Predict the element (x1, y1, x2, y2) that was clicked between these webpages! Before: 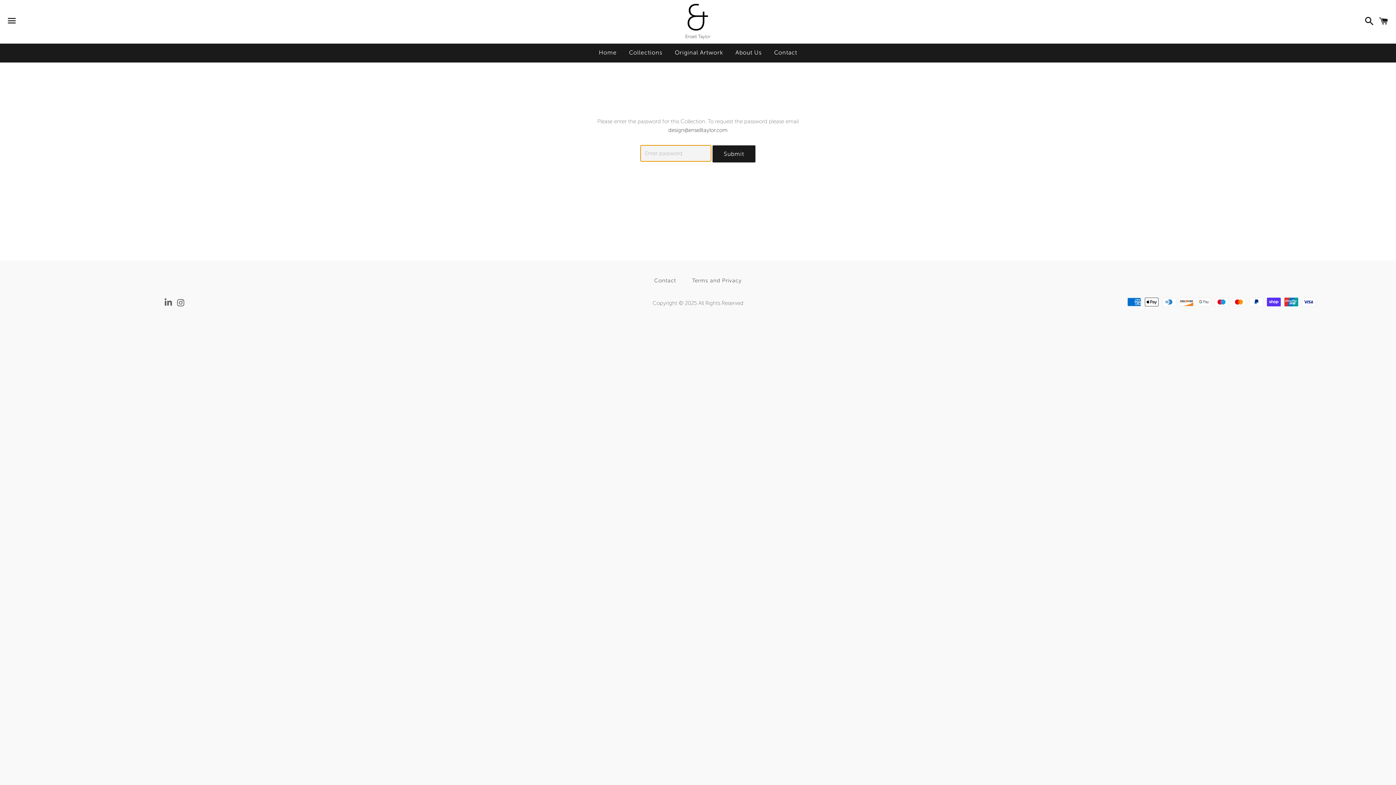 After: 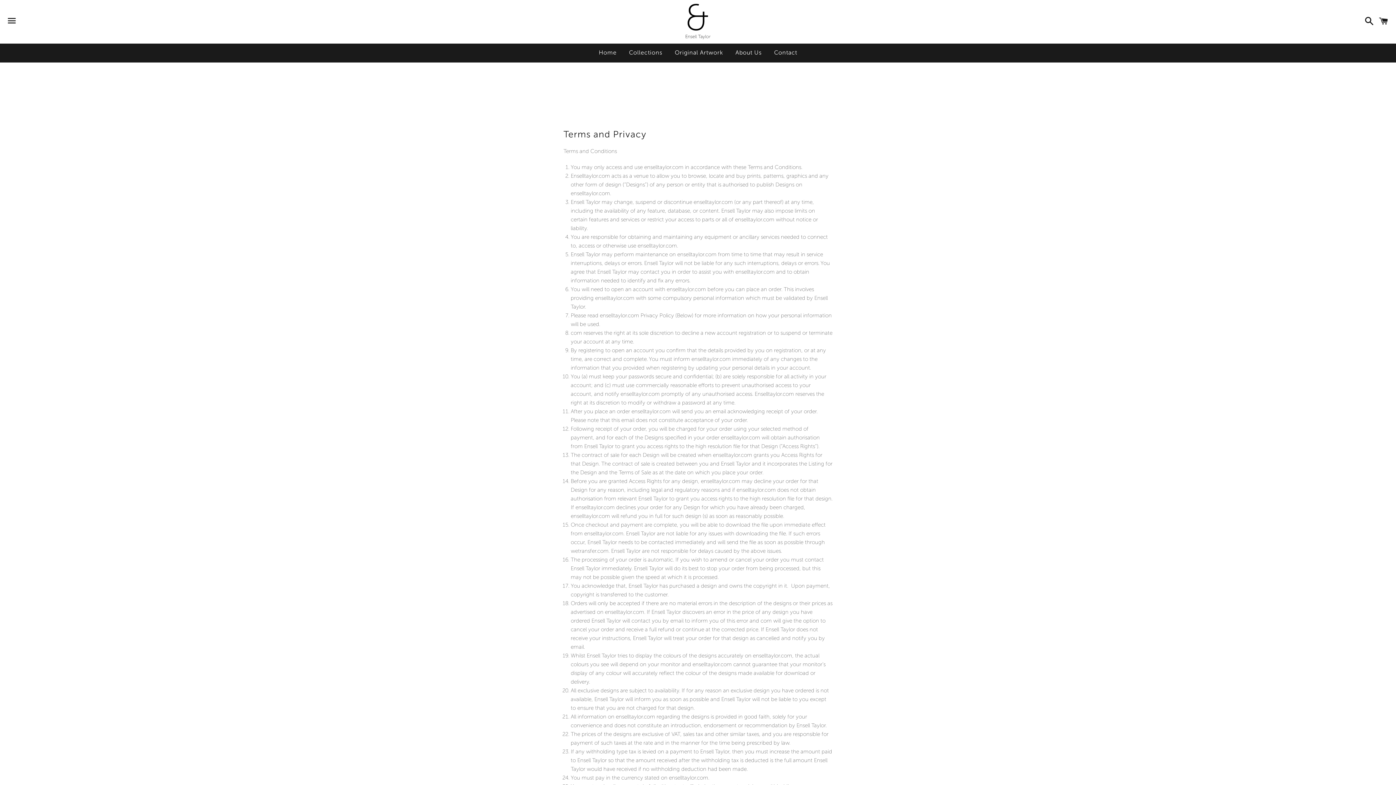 Action: bbox: (685, 275, 749, 286) label: Terms and Privacy